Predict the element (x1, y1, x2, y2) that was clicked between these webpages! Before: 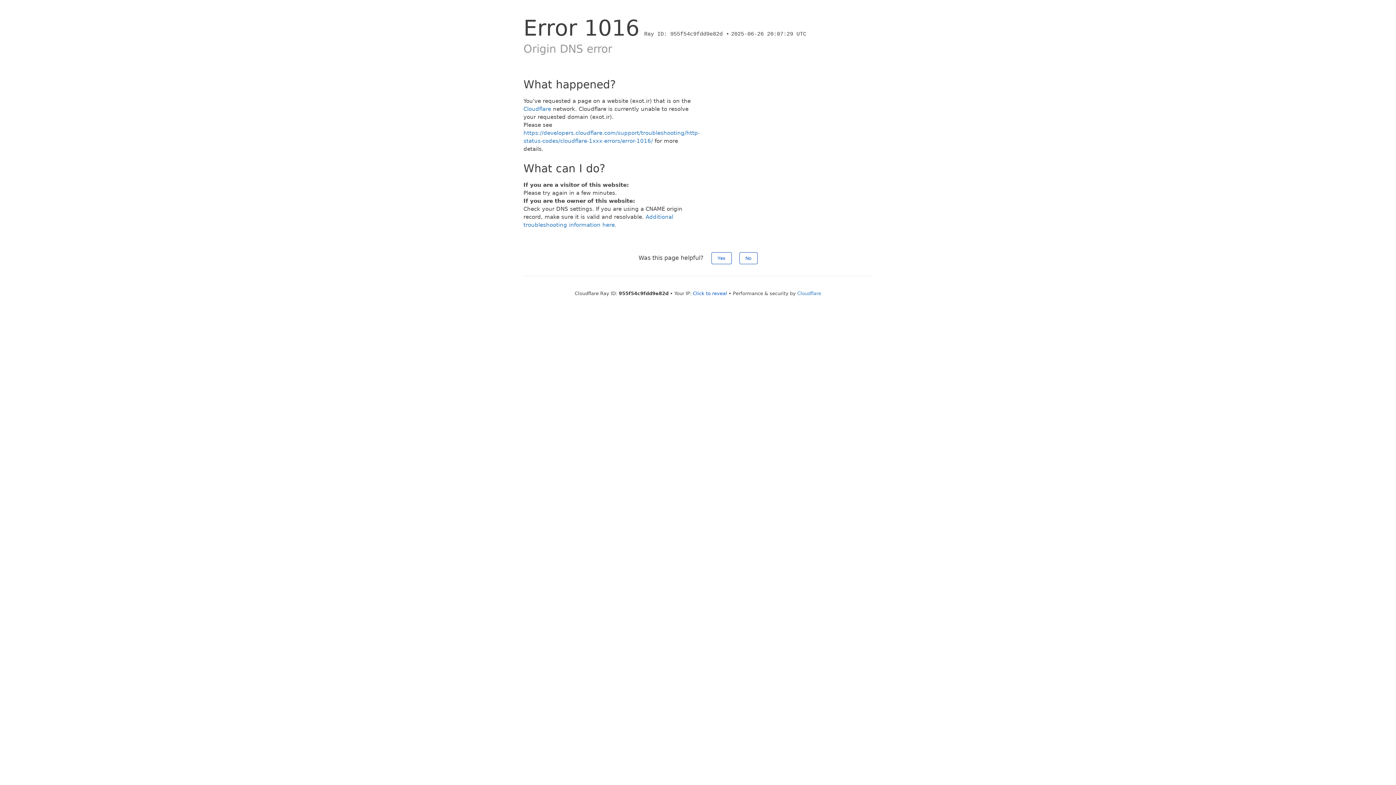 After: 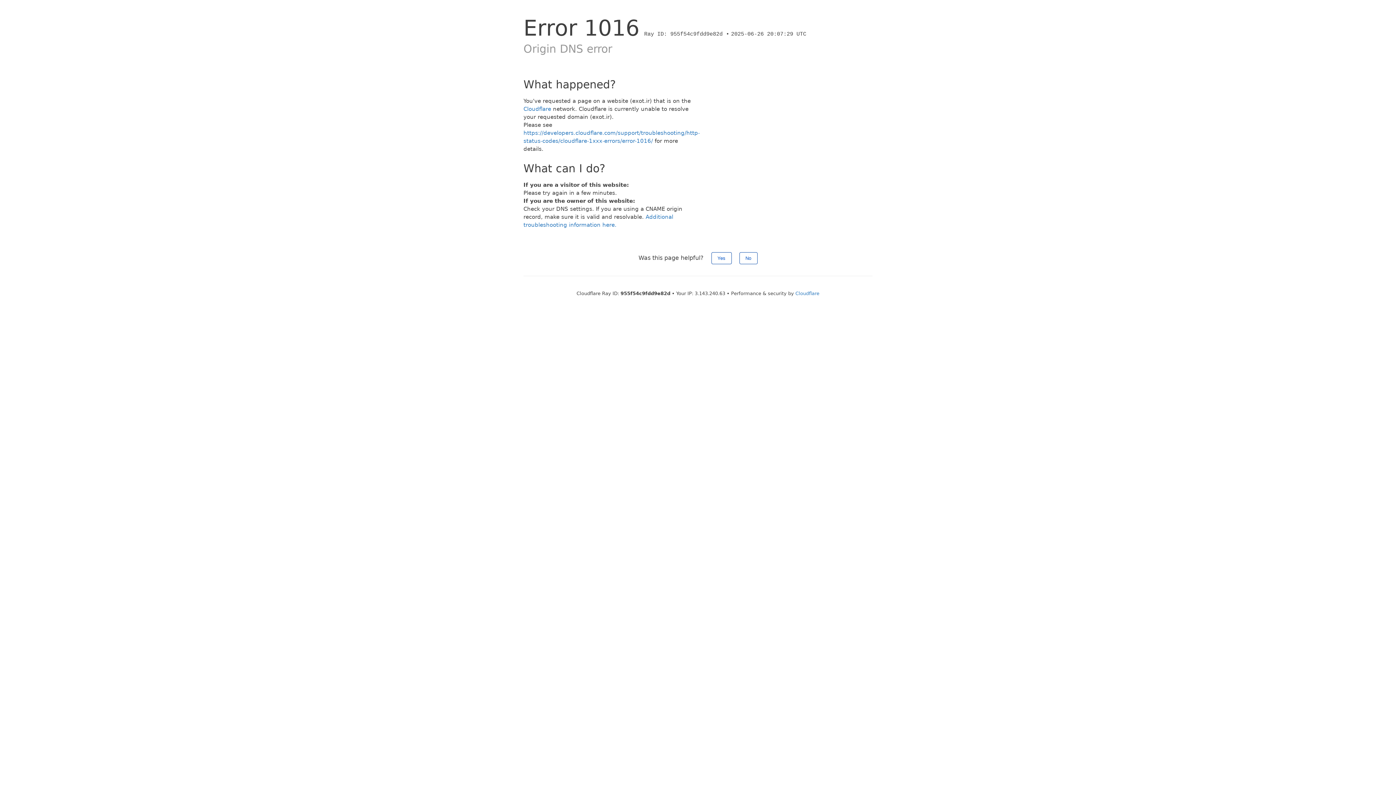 Action: bbox: (693, 290, 727, 296) label: Click to reveal